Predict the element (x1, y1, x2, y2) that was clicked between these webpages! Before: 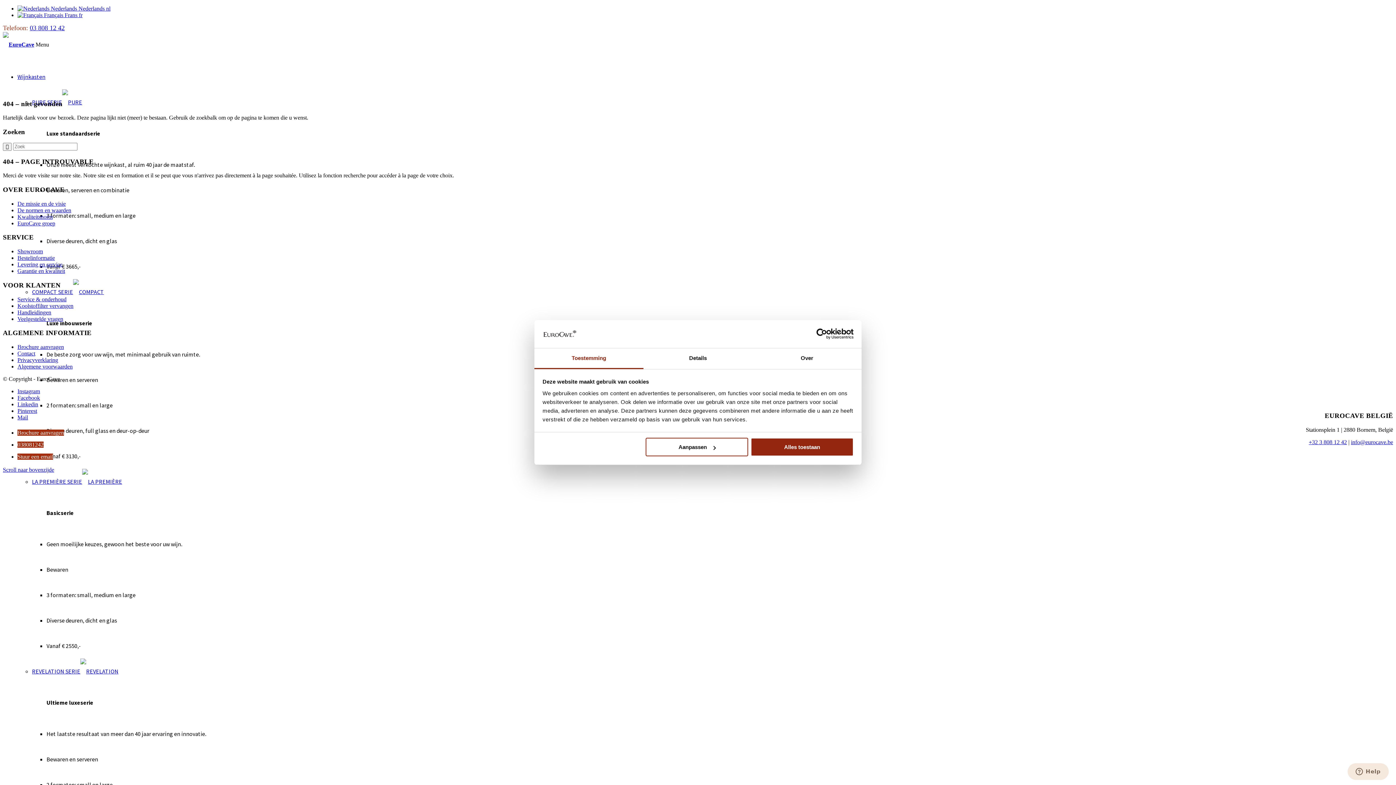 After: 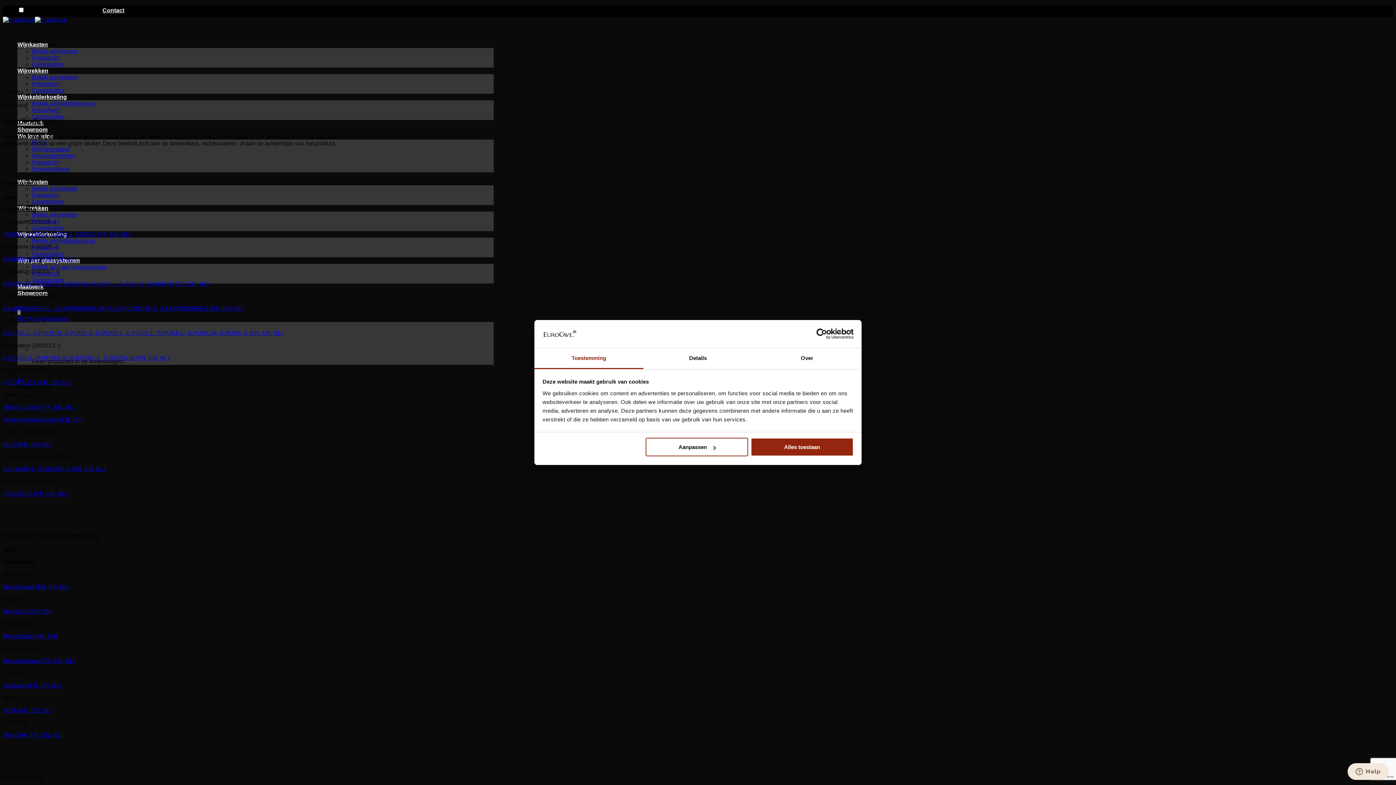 Action: bbox: (17, 309, 51, 315) label: Handleidingen